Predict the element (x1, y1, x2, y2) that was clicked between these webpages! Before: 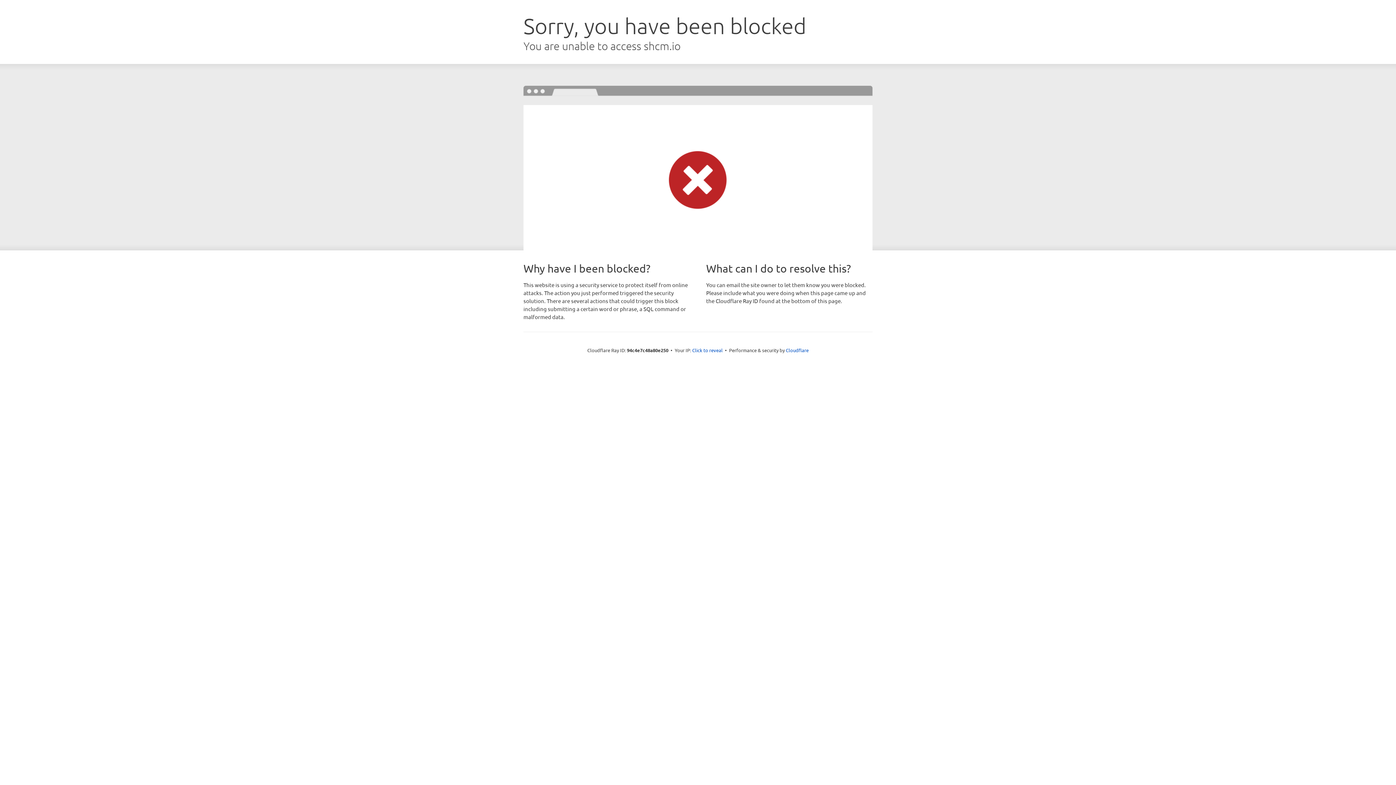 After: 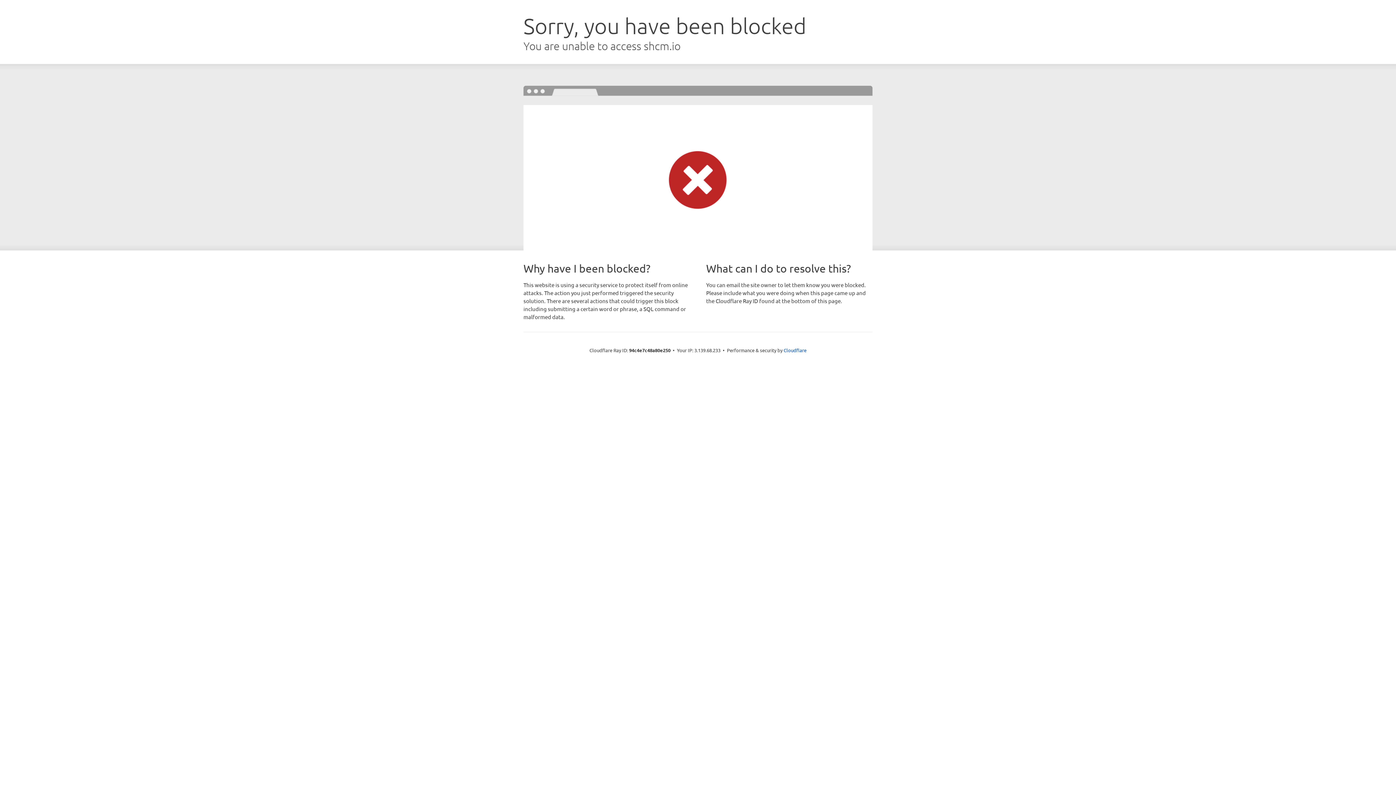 Action: bbox: (692, 346, 722, 353) label: Click to reveal